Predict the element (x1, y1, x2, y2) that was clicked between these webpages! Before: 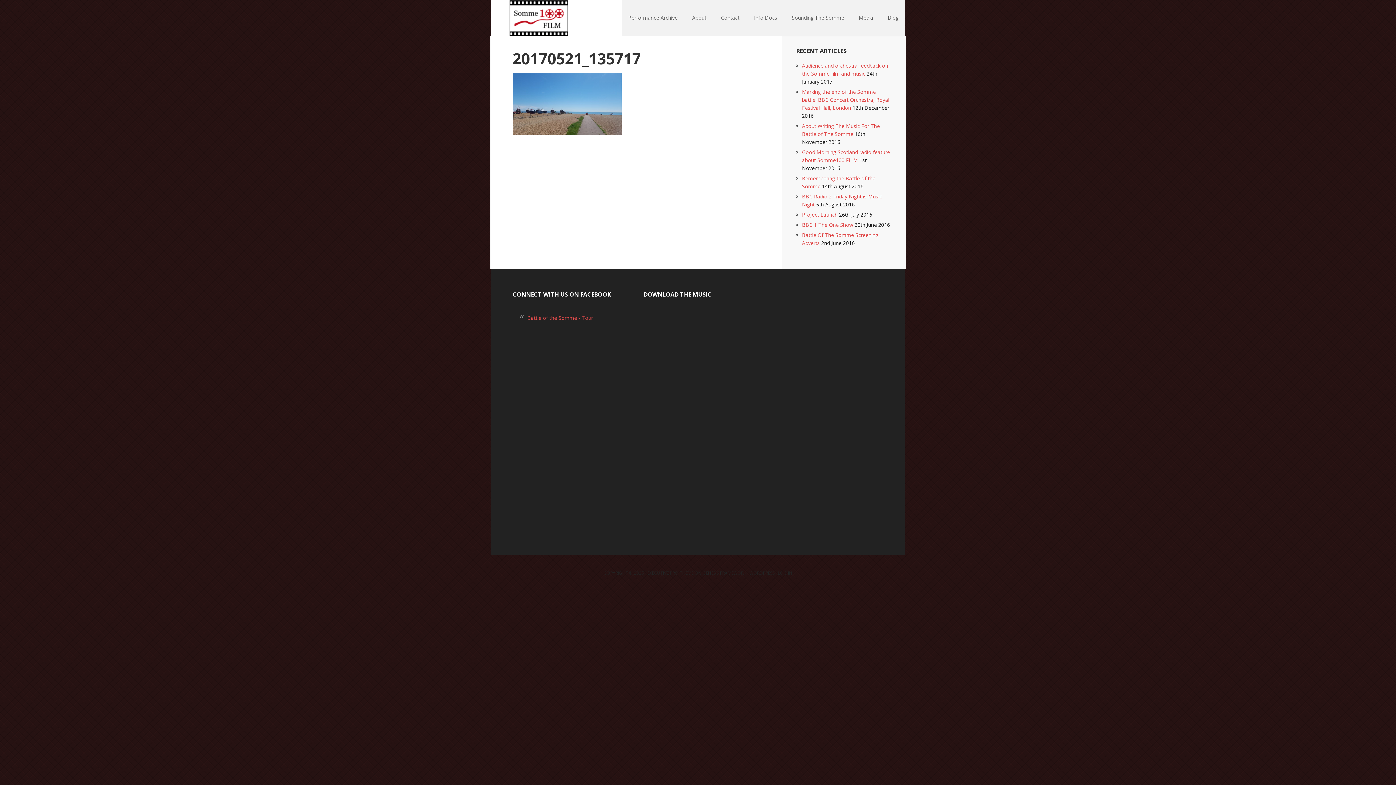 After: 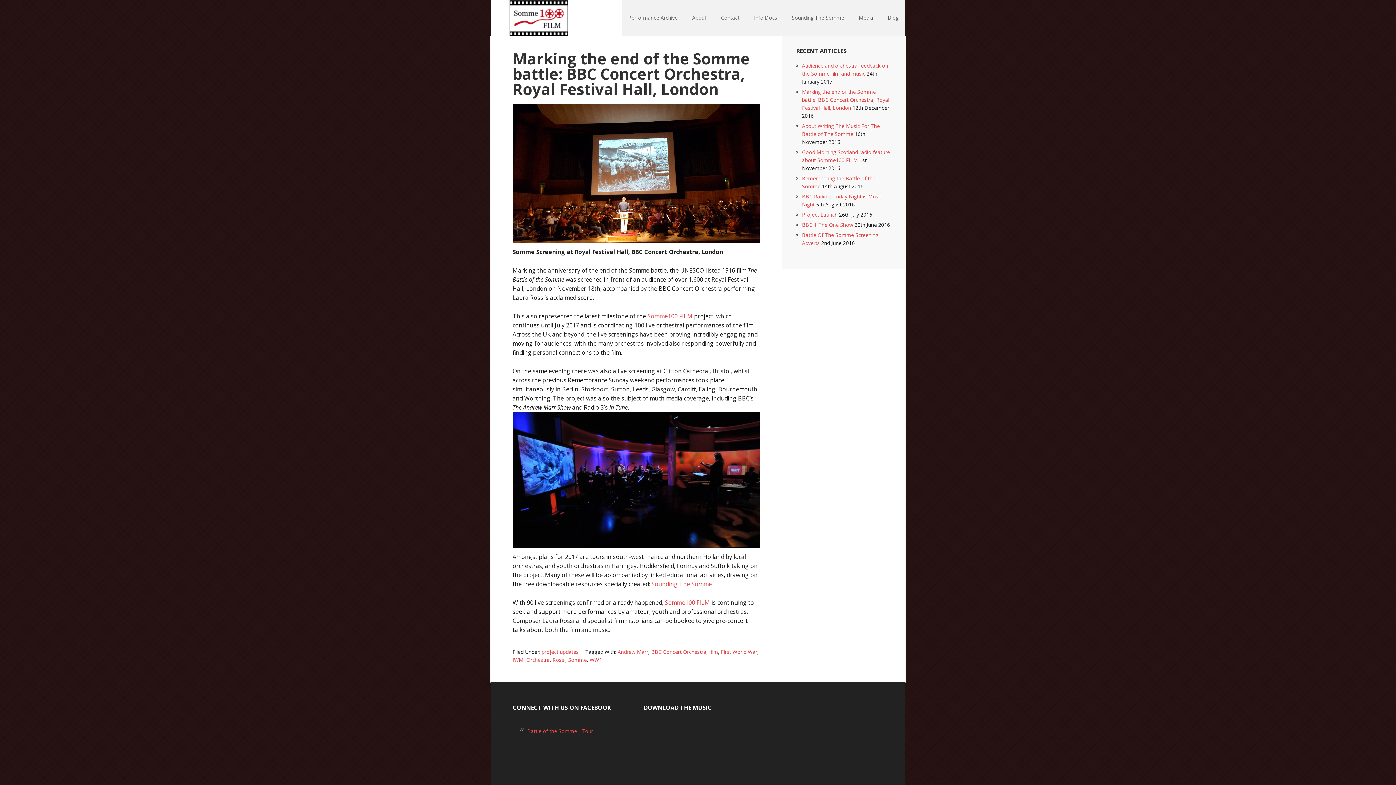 Action: bbox: (802, 88, 889, 111) label: Marking the end of the Somme battle: BBC Concert Orchestra, Royal Festival Hall, London